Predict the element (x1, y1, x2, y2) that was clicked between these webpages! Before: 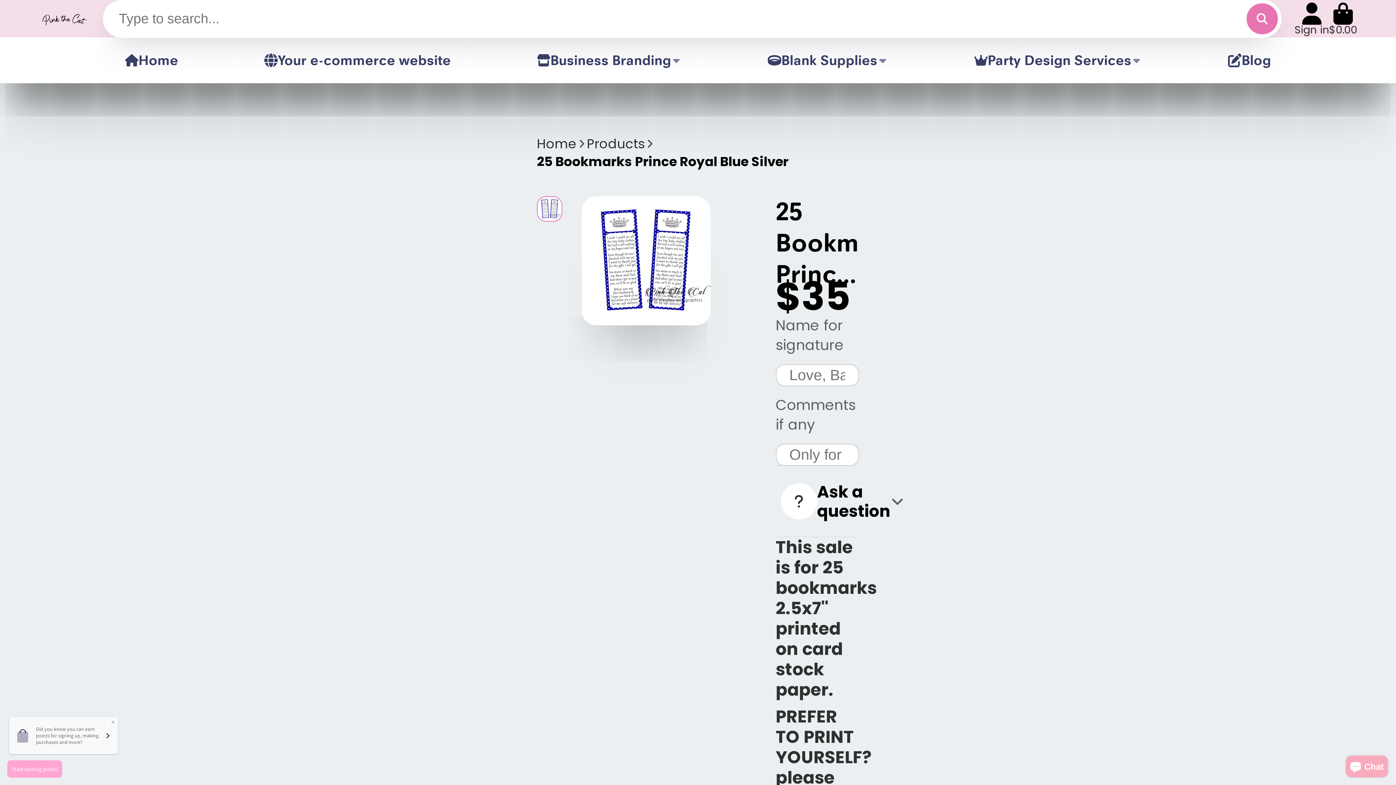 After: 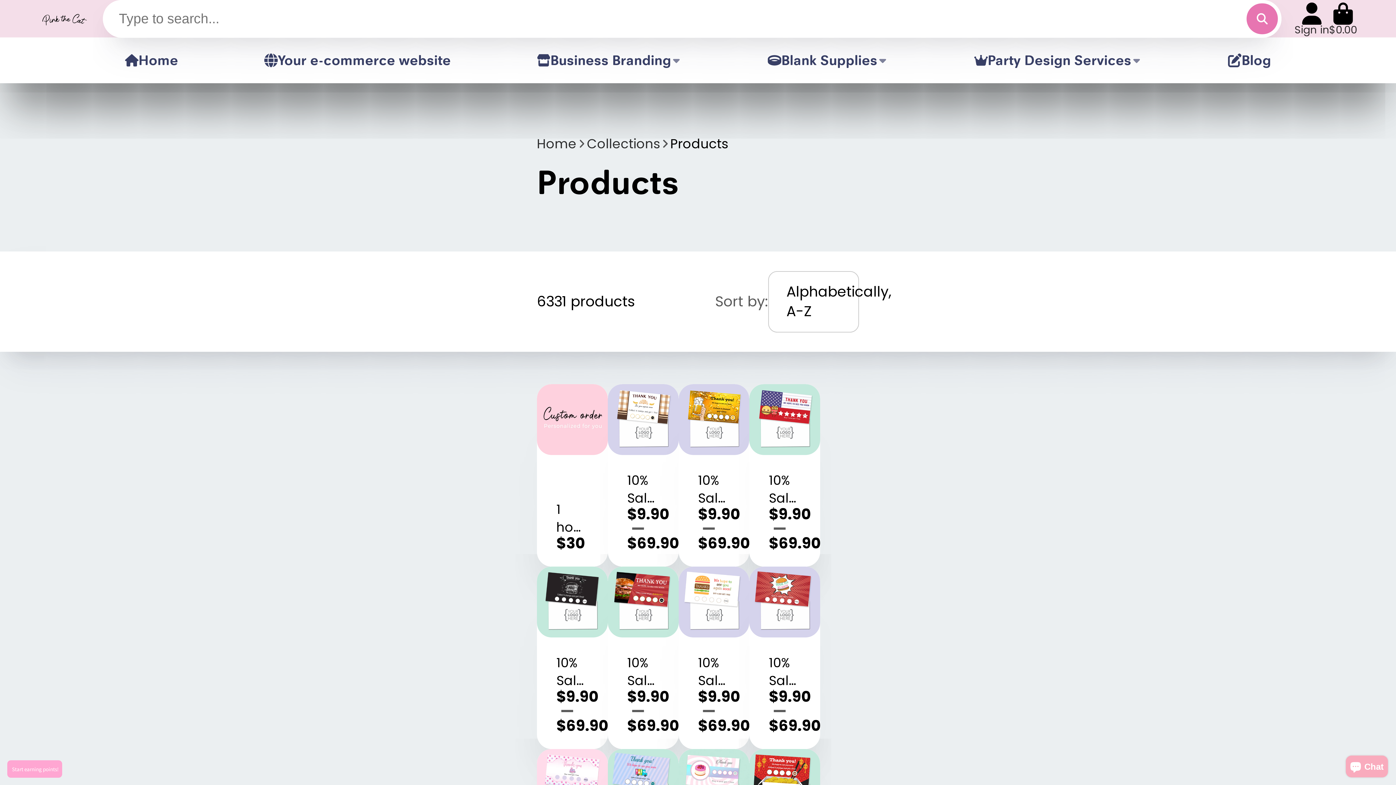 Action: bbox: (587, 134, 644, 152) label: Products